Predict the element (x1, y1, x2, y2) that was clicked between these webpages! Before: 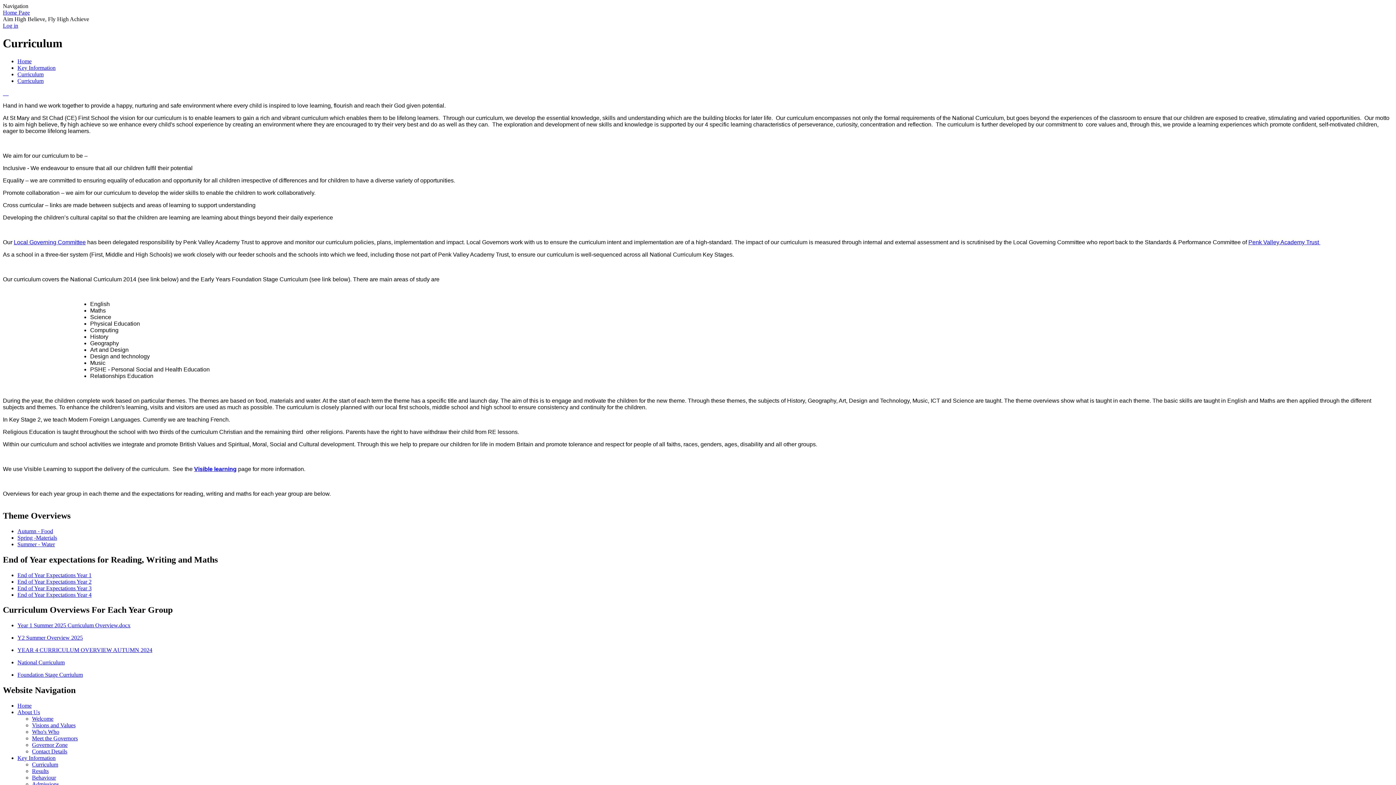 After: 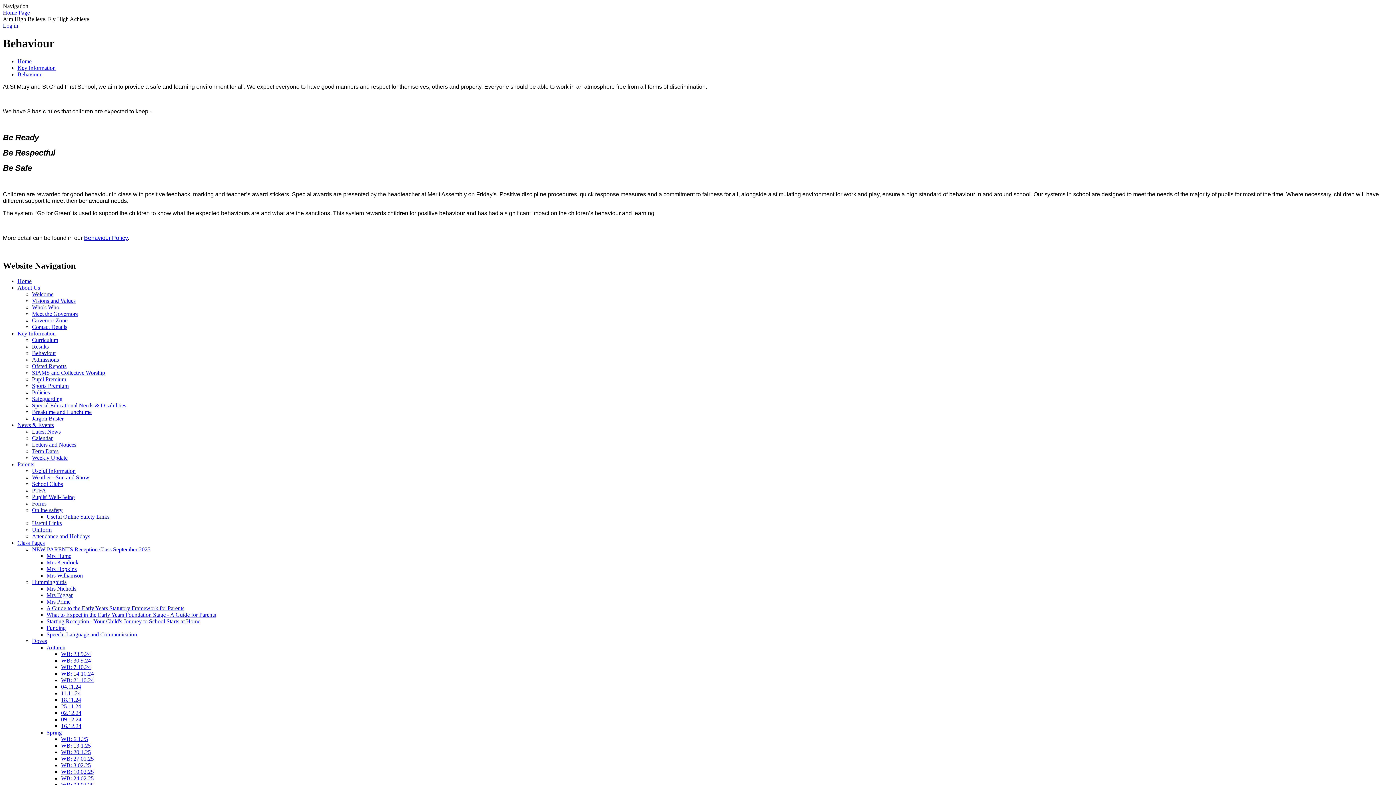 Action: bbox: (32, 774, 56, 781) label: Behaviour